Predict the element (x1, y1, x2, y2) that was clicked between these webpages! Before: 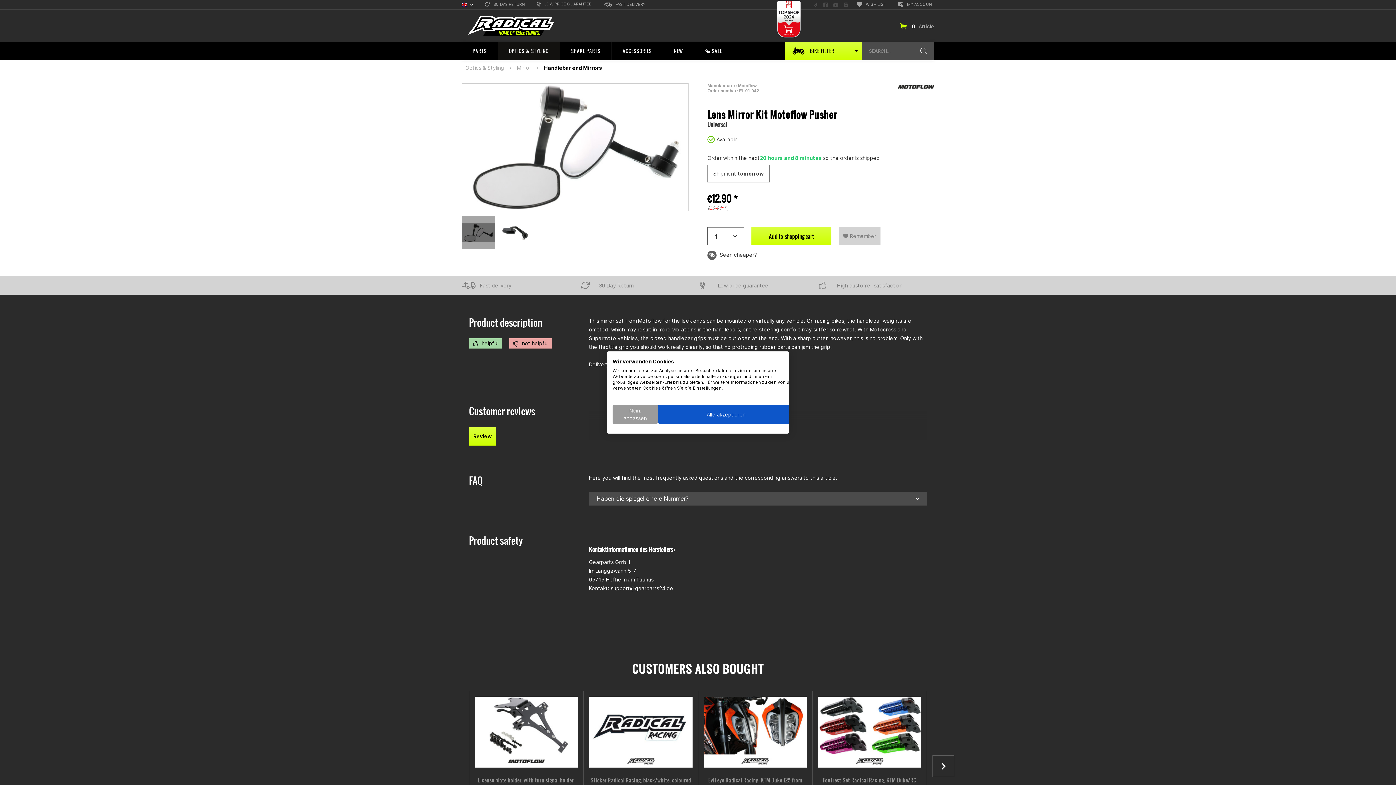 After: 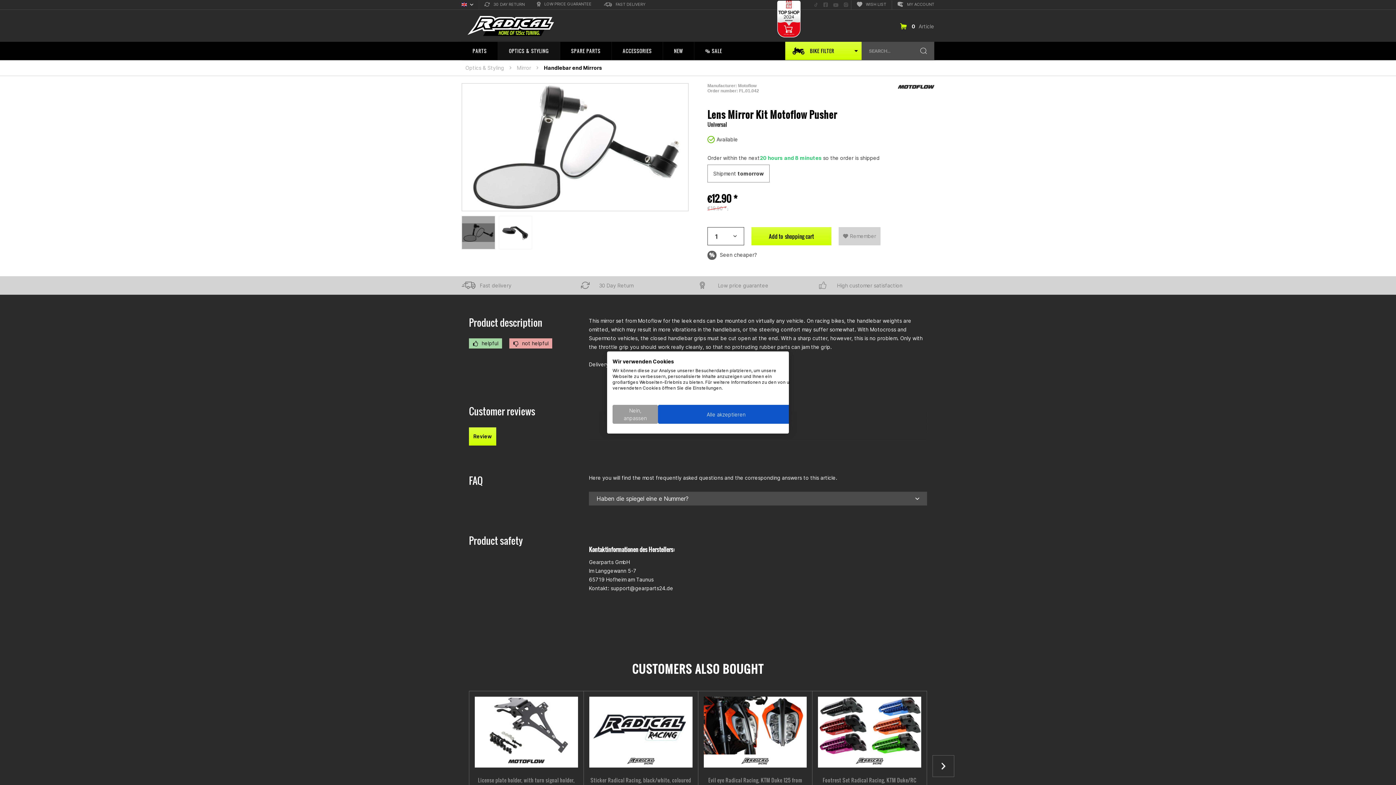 Action: bbox: (462, 216, 494, 249)